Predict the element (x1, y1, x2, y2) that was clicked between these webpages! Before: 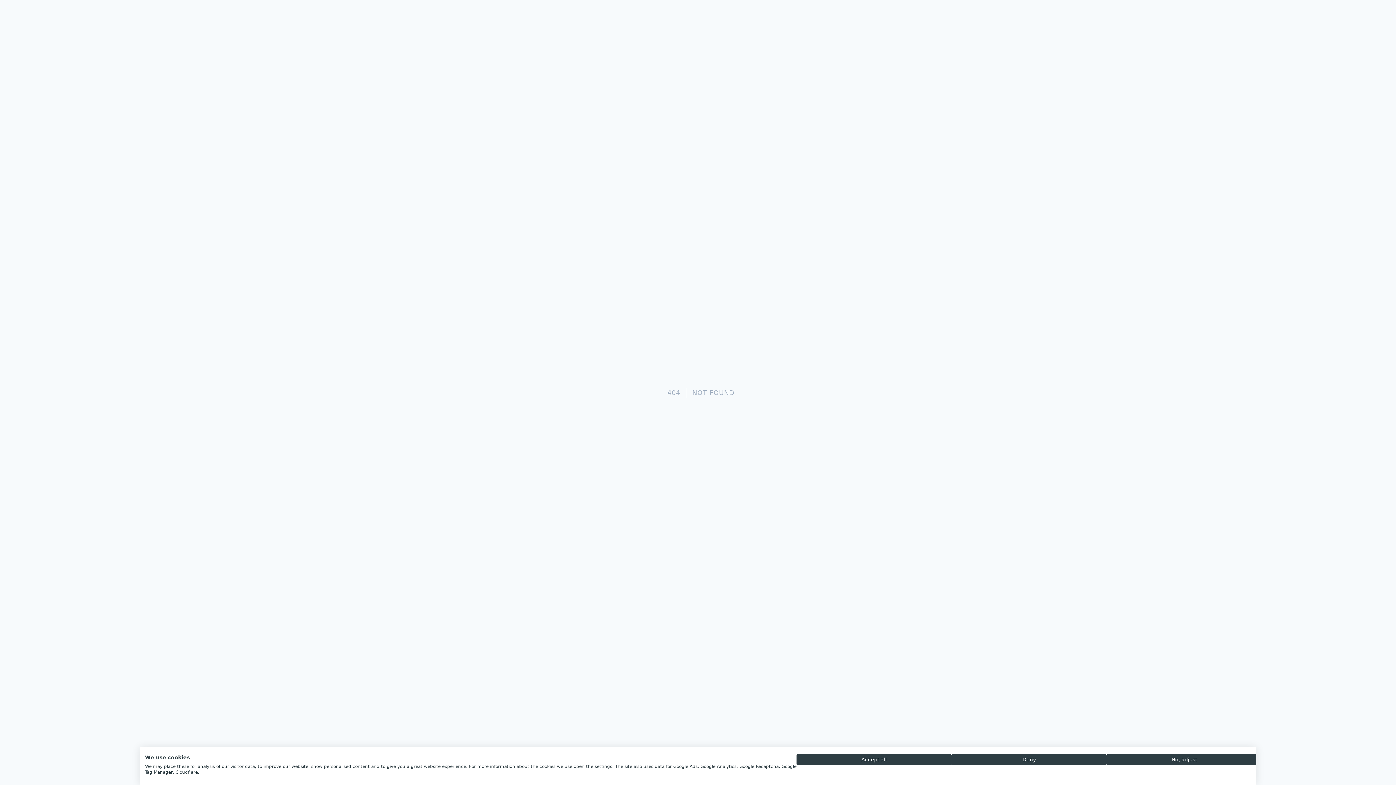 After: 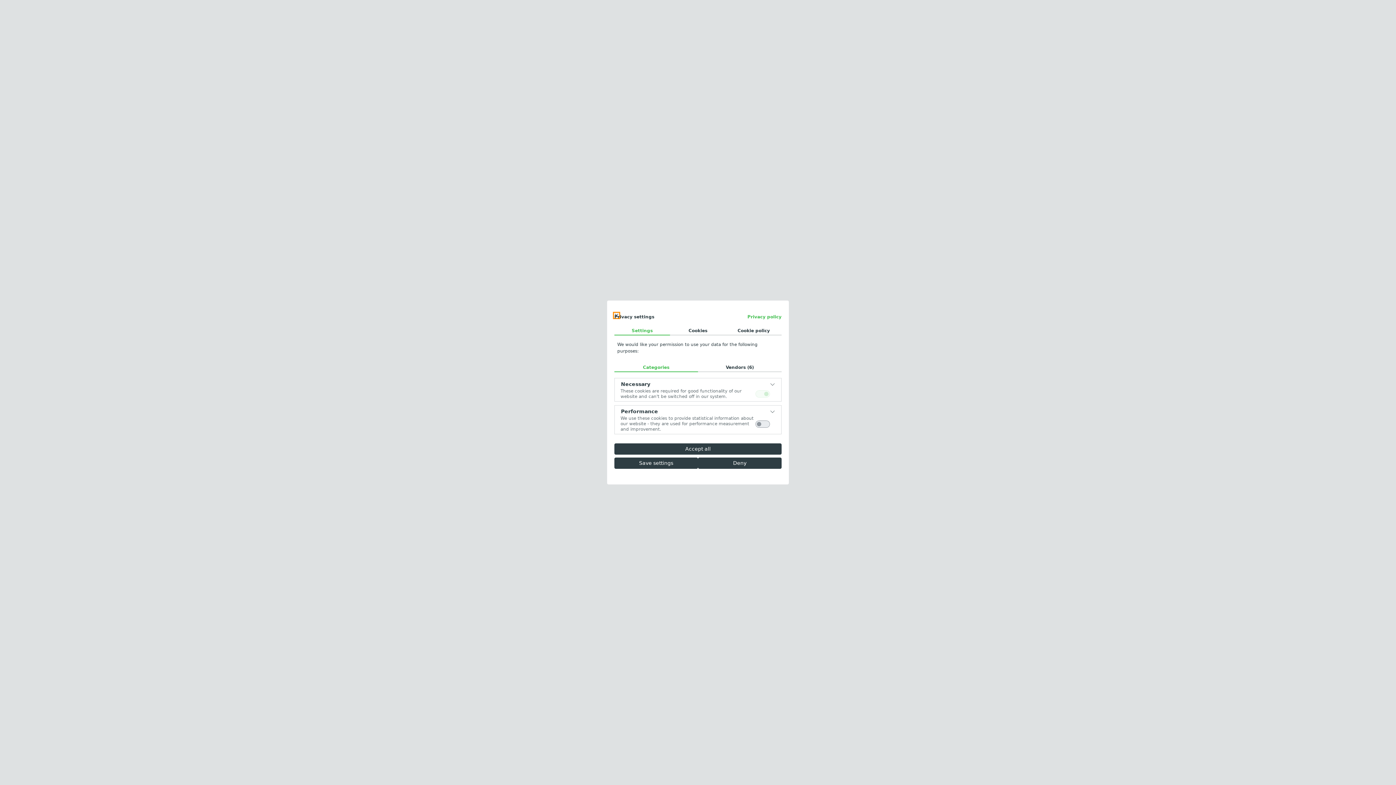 Action: bbox: (1107, 754, 1262, 765) label: Adjust cookie preferences